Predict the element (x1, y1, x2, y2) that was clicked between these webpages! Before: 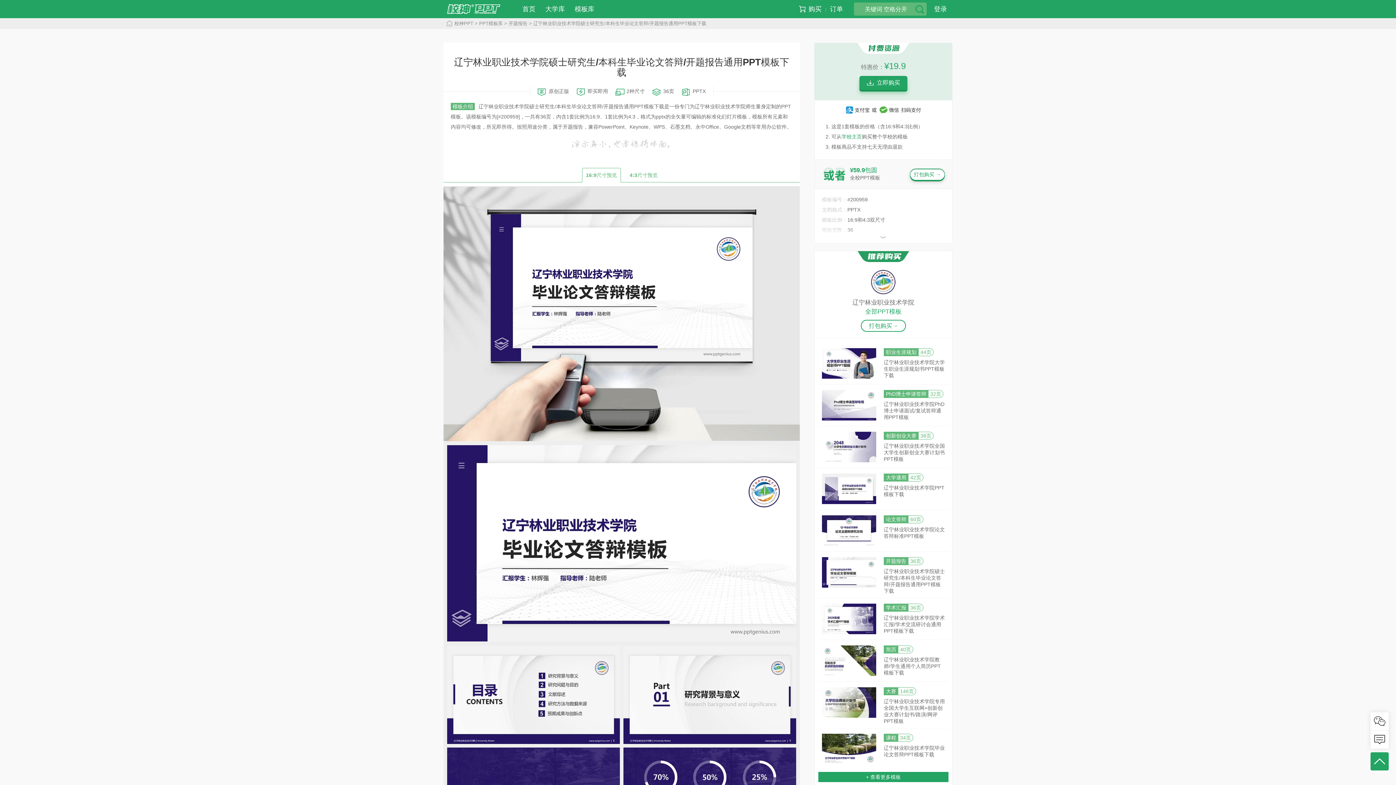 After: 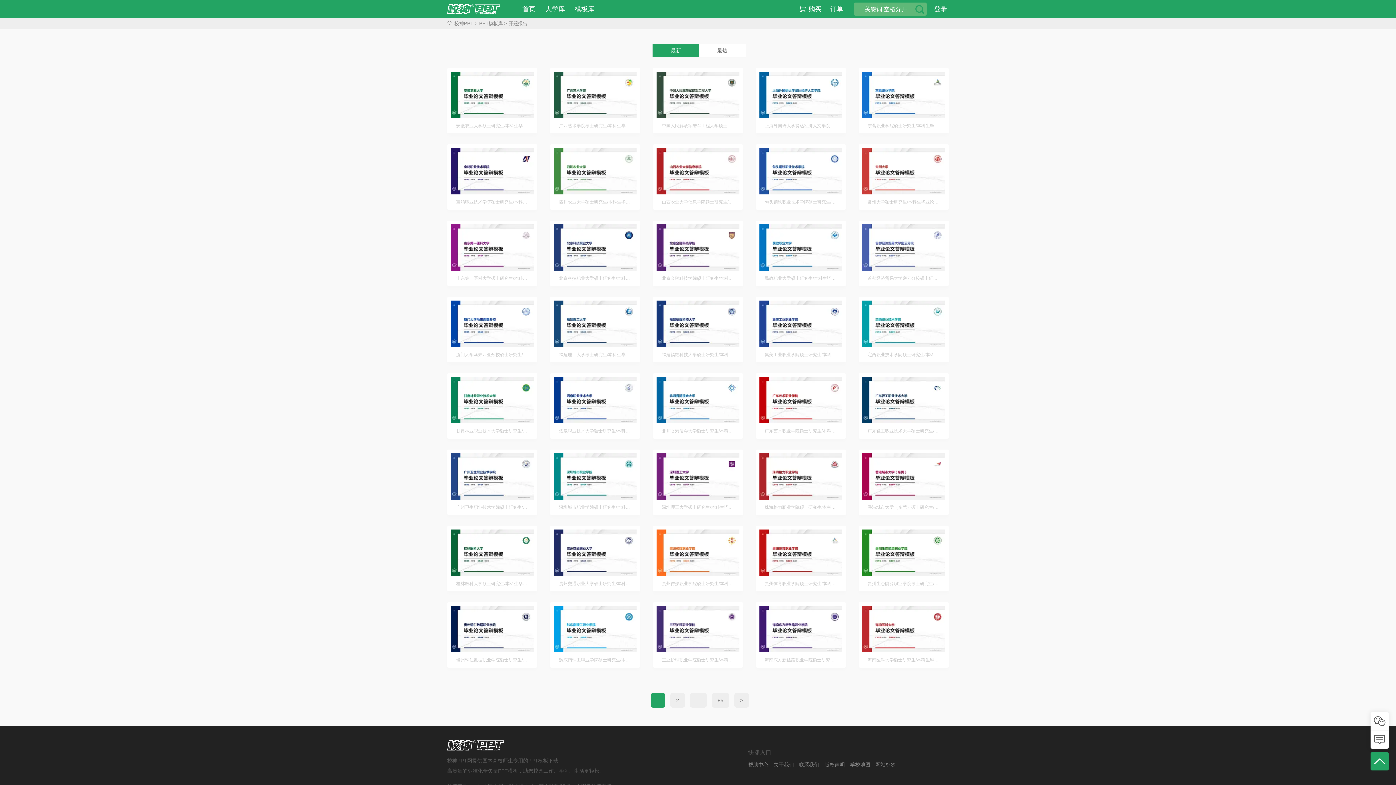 Action: label: 开题报告 bbox: (562, 123, 583, 129)